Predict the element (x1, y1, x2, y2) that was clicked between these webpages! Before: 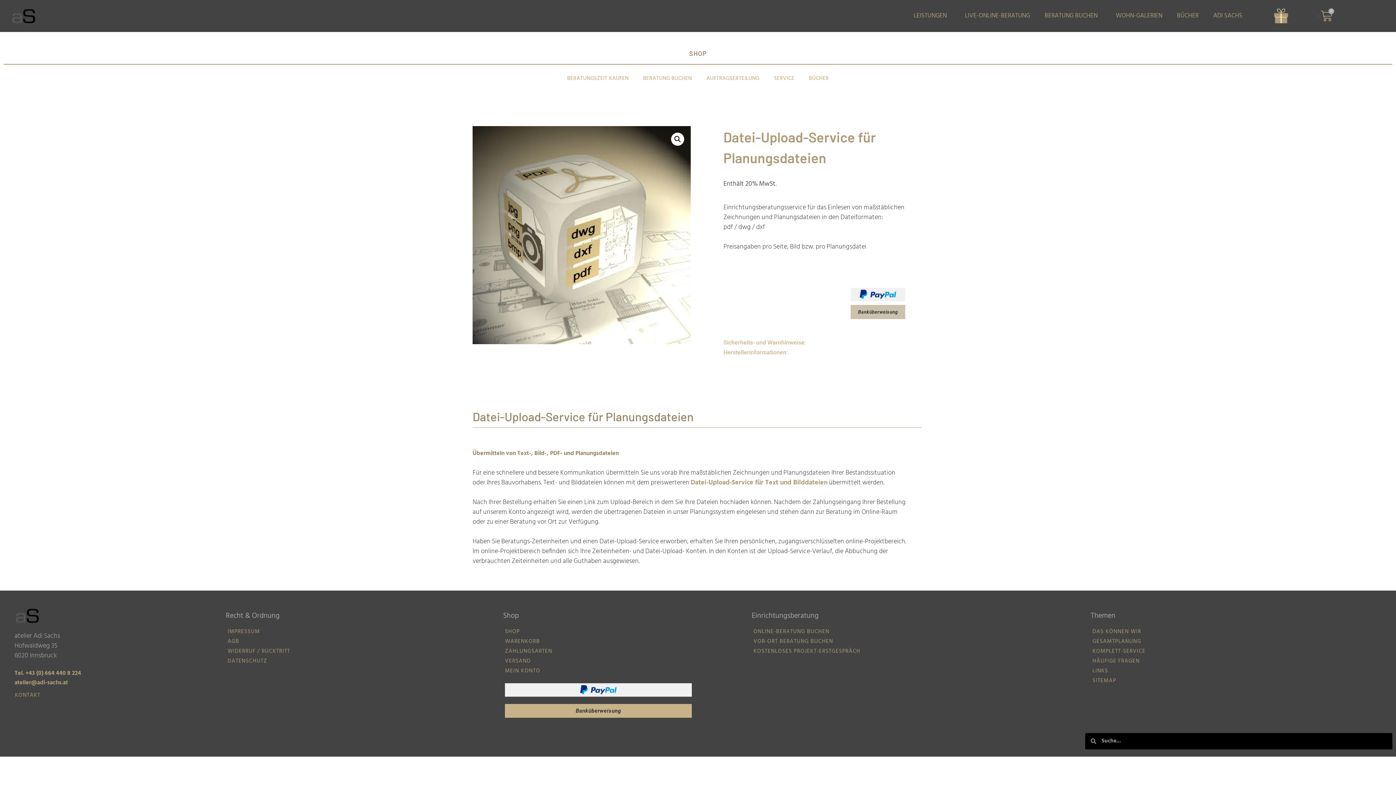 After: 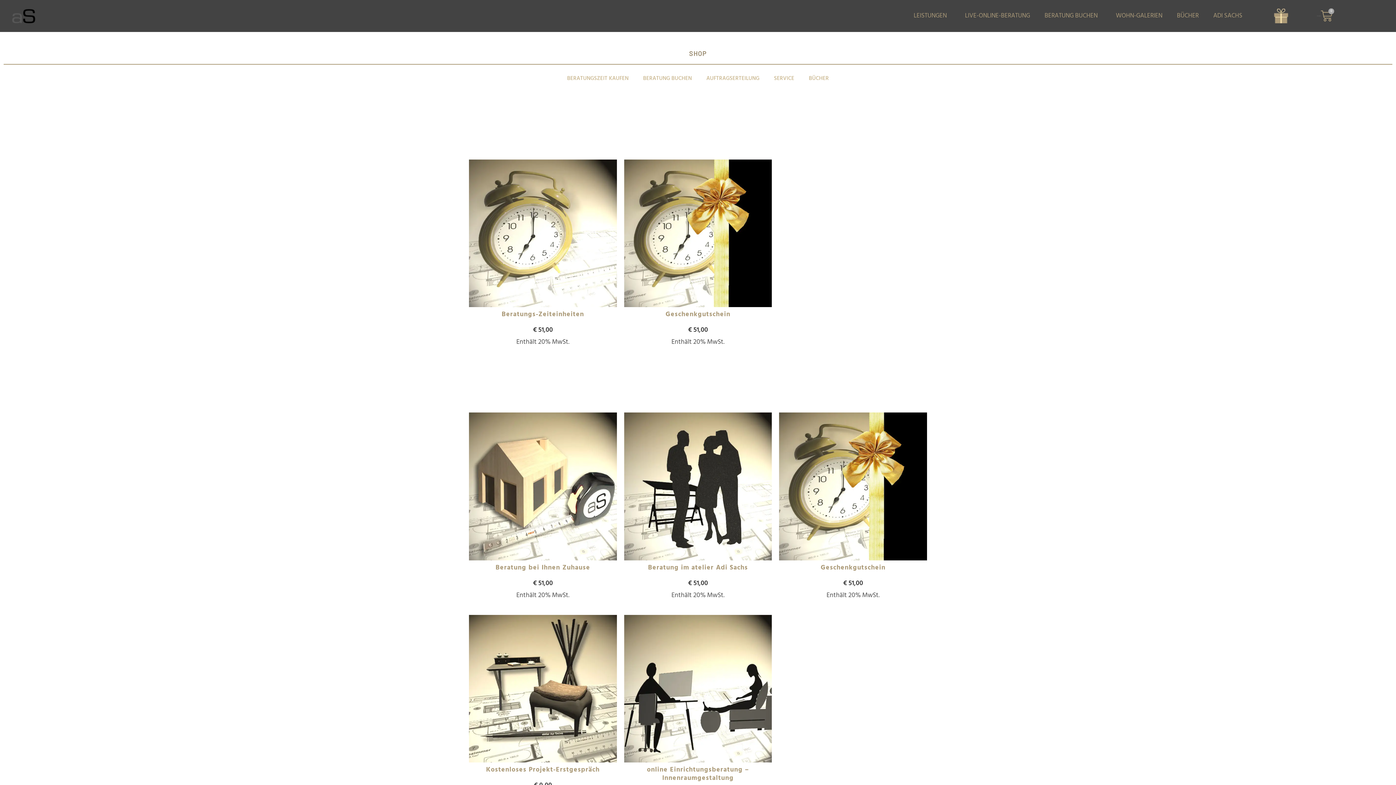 Action: bbox: (497, 627, 739, 636) label: SHOP